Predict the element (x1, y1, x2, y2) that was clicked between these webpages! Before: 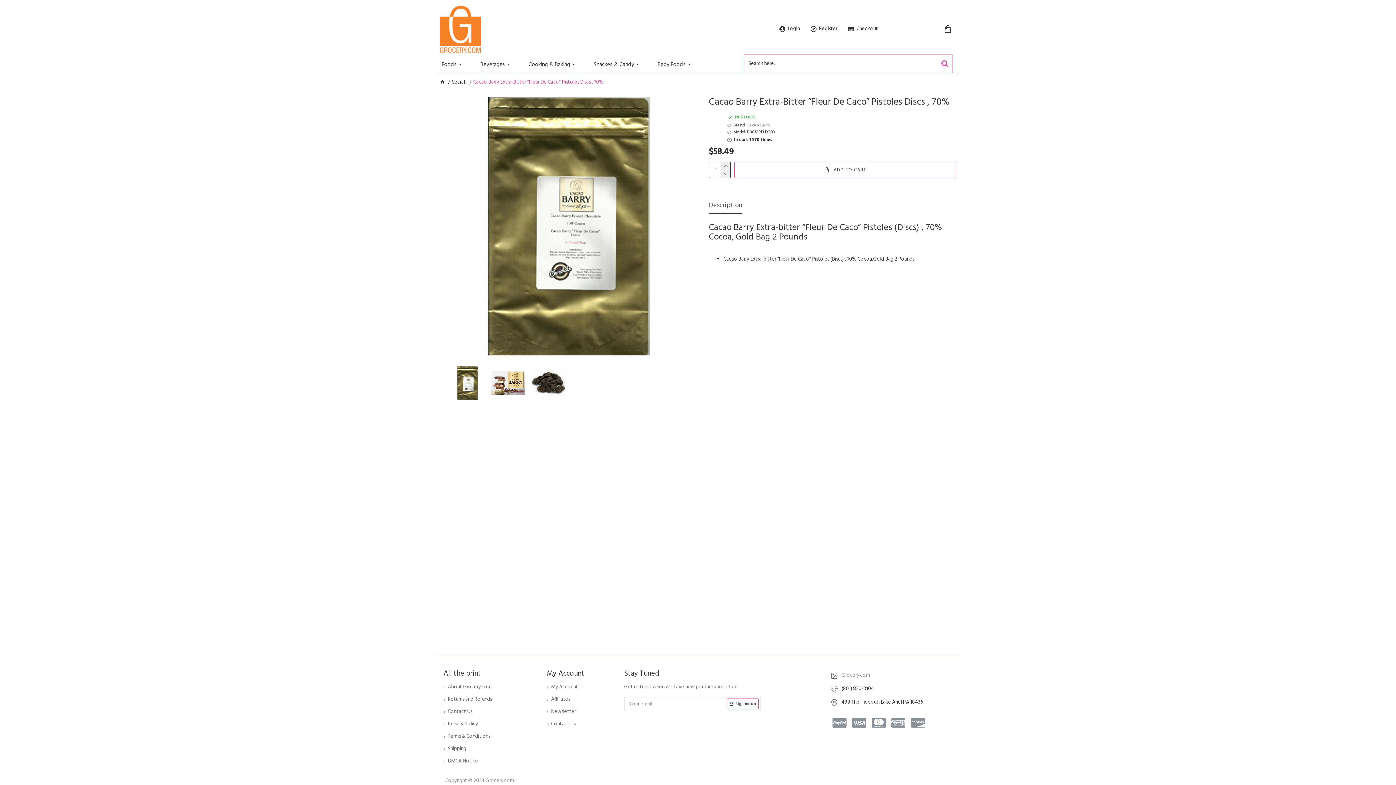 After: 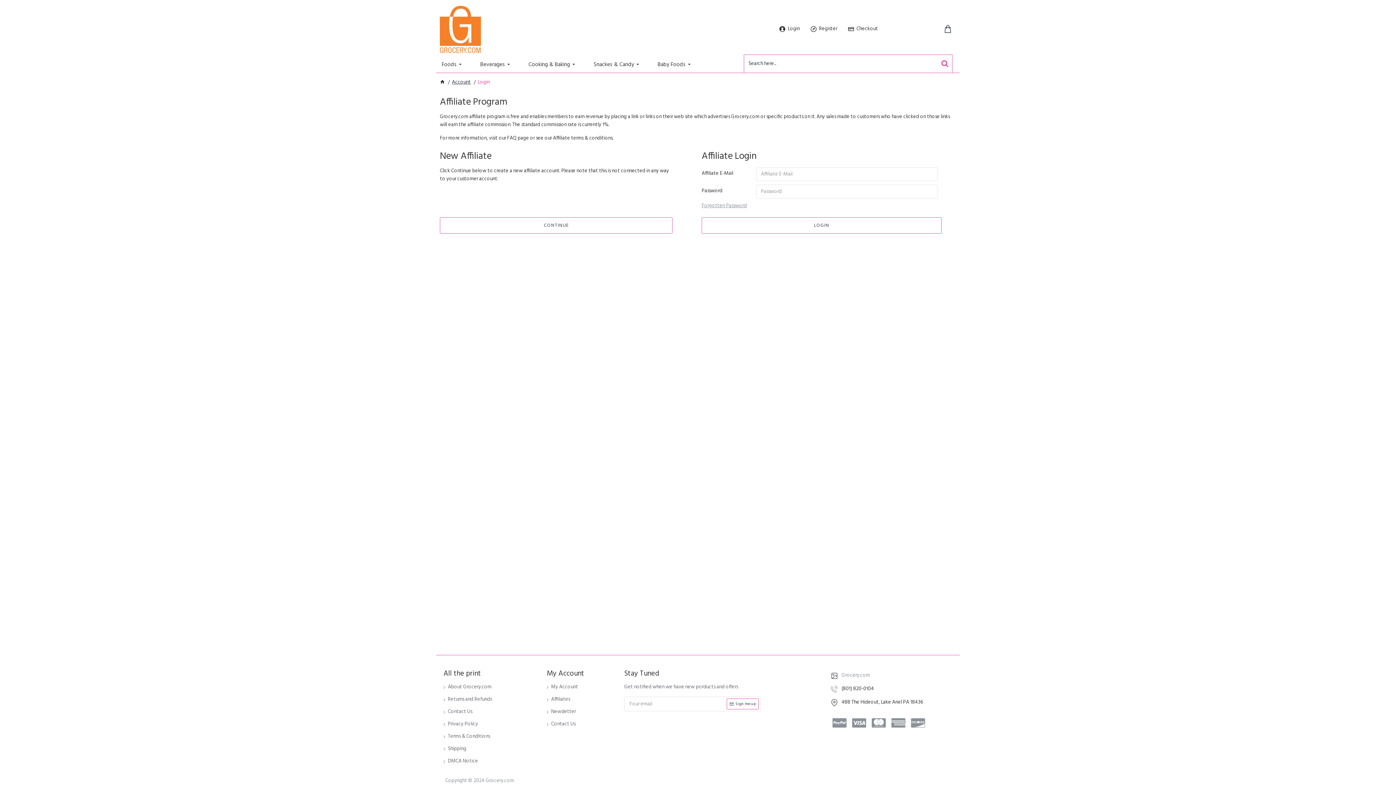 Action: bbox: (546, 696, 570, 708) label: Affiliates